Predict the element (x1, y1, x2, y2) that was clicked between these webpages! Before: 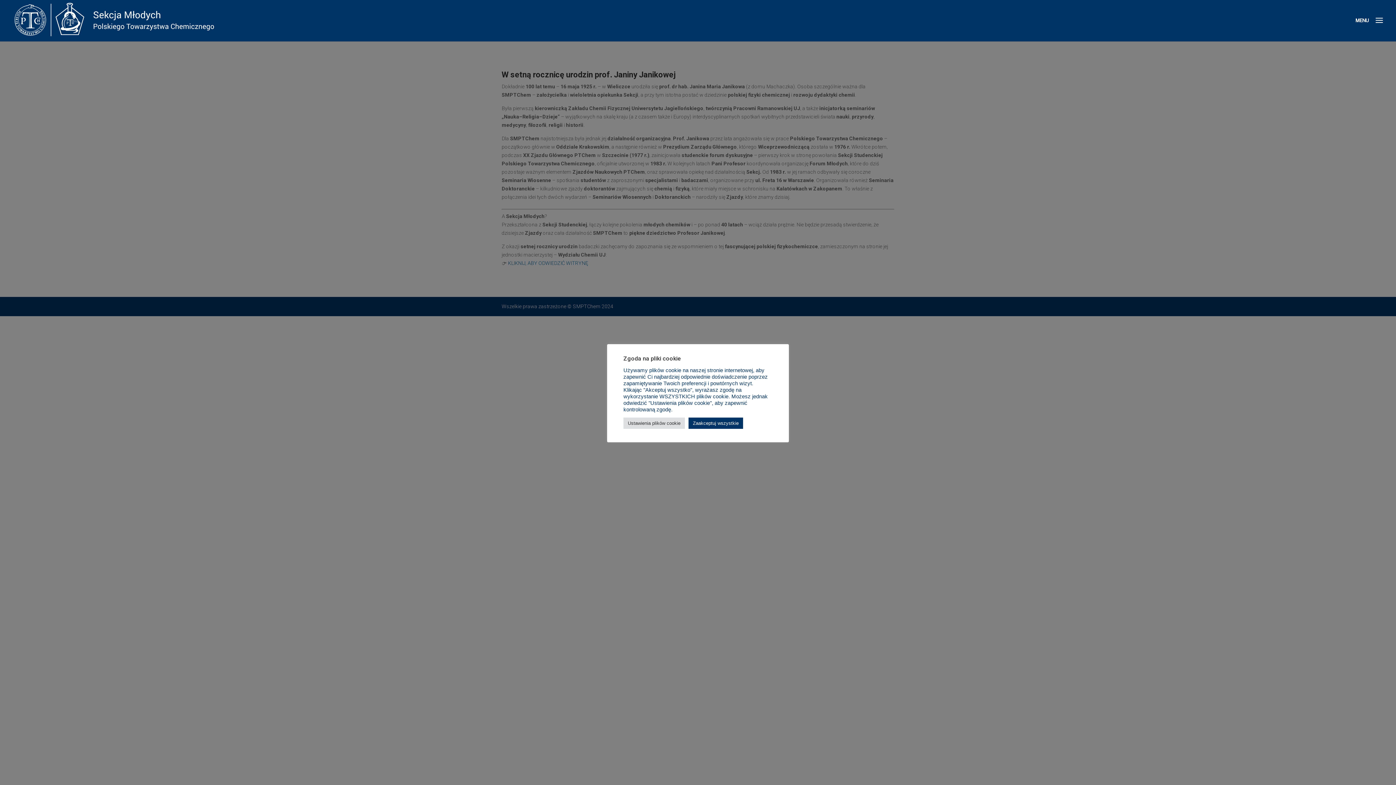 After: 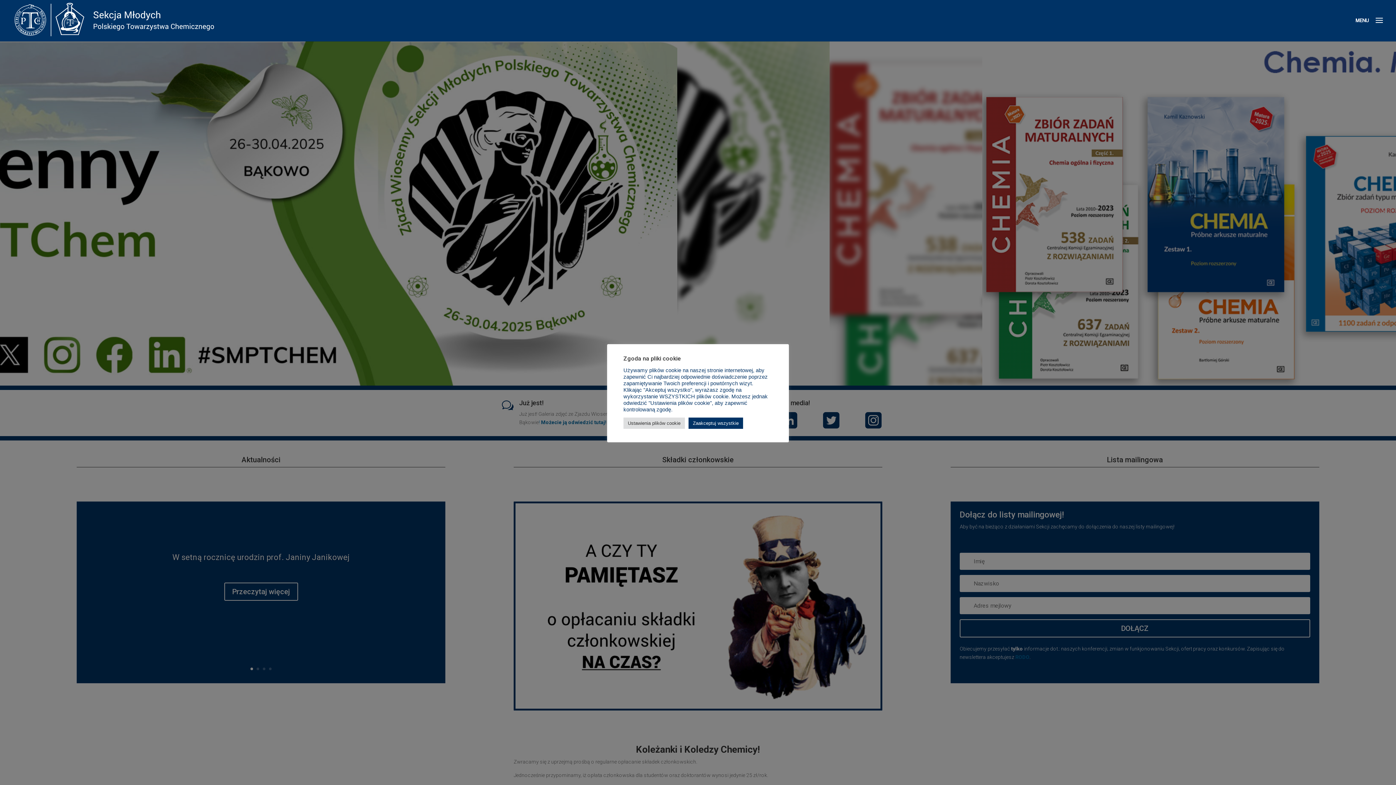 Action: bbox: (12, 16, 298, 23)